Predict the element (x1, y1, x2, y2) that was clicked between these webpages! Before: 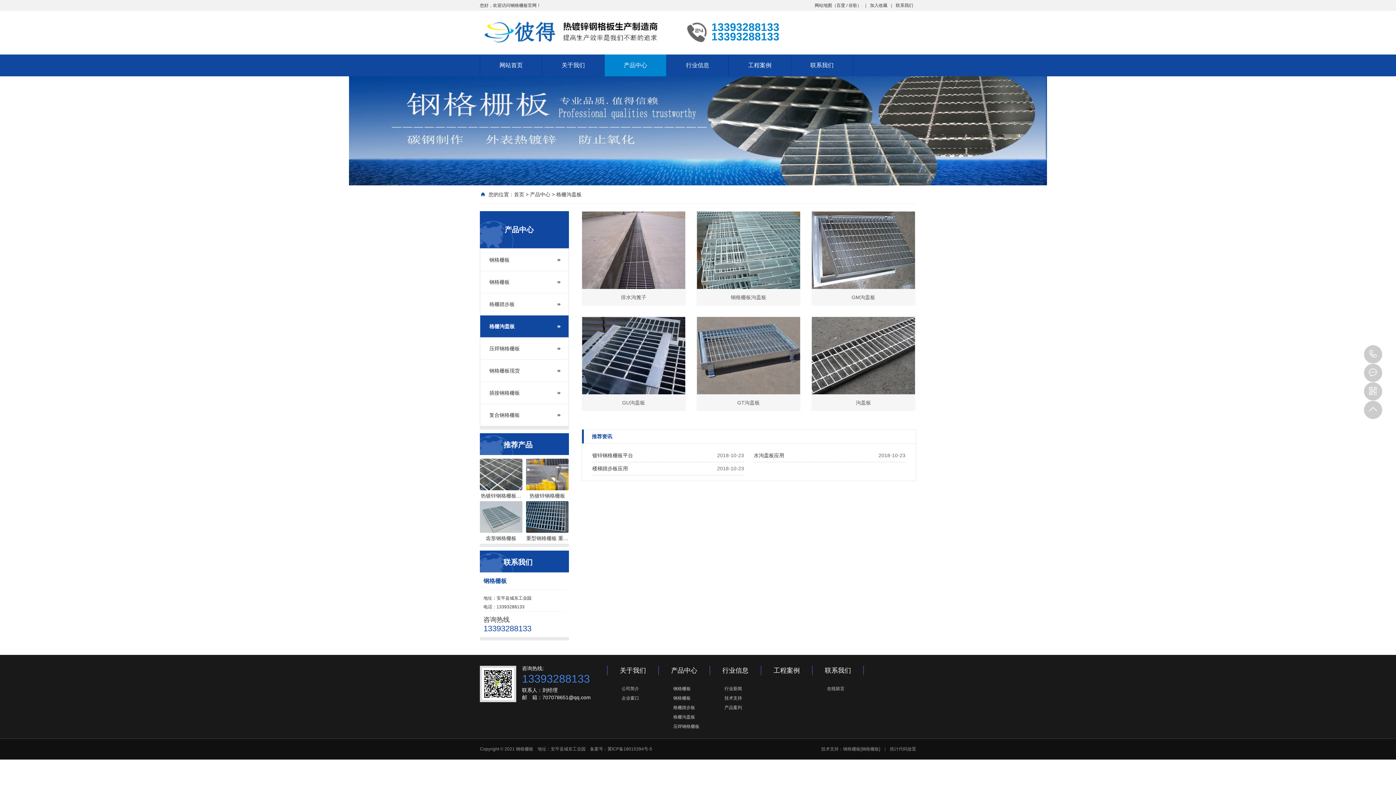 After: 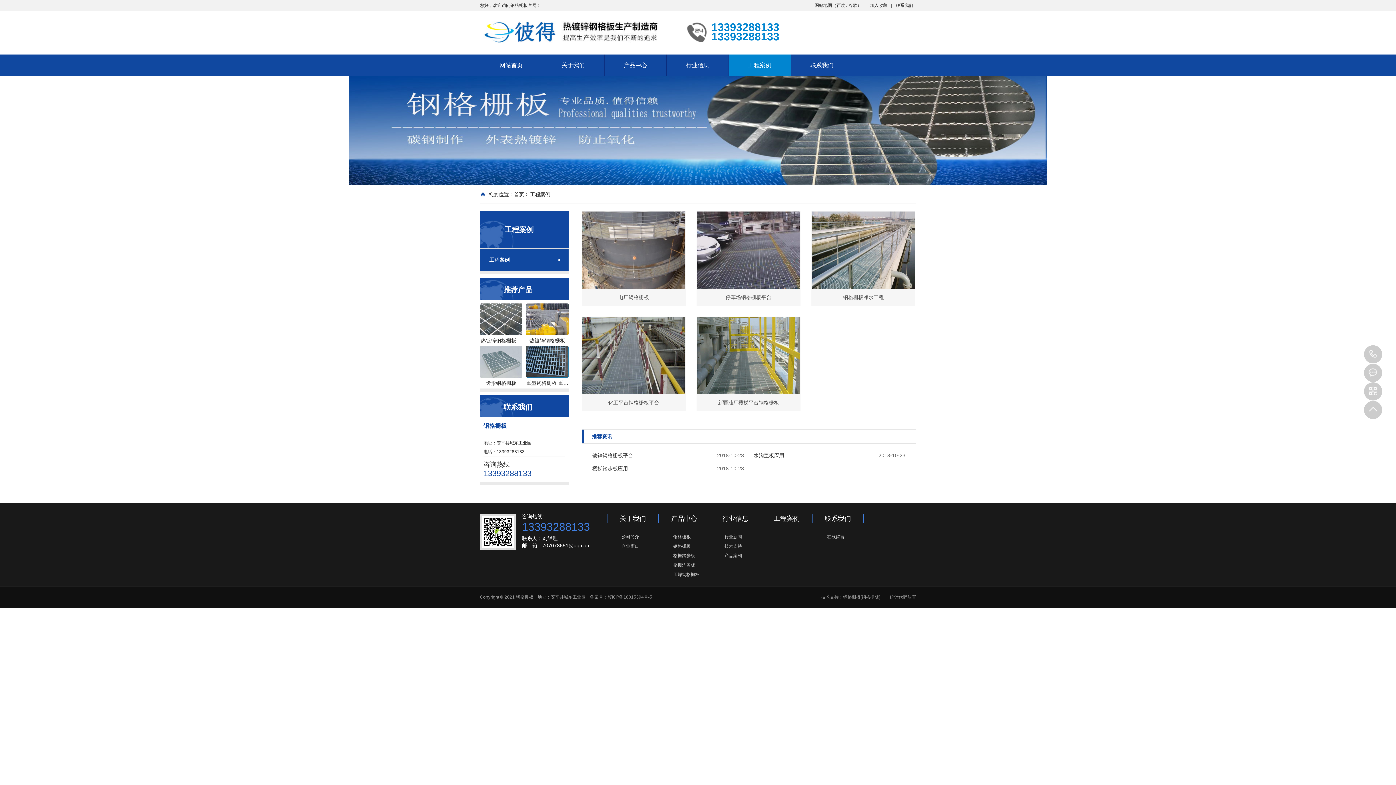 Action: label: 工程案例 bbox: (729, 54, 790, 76)